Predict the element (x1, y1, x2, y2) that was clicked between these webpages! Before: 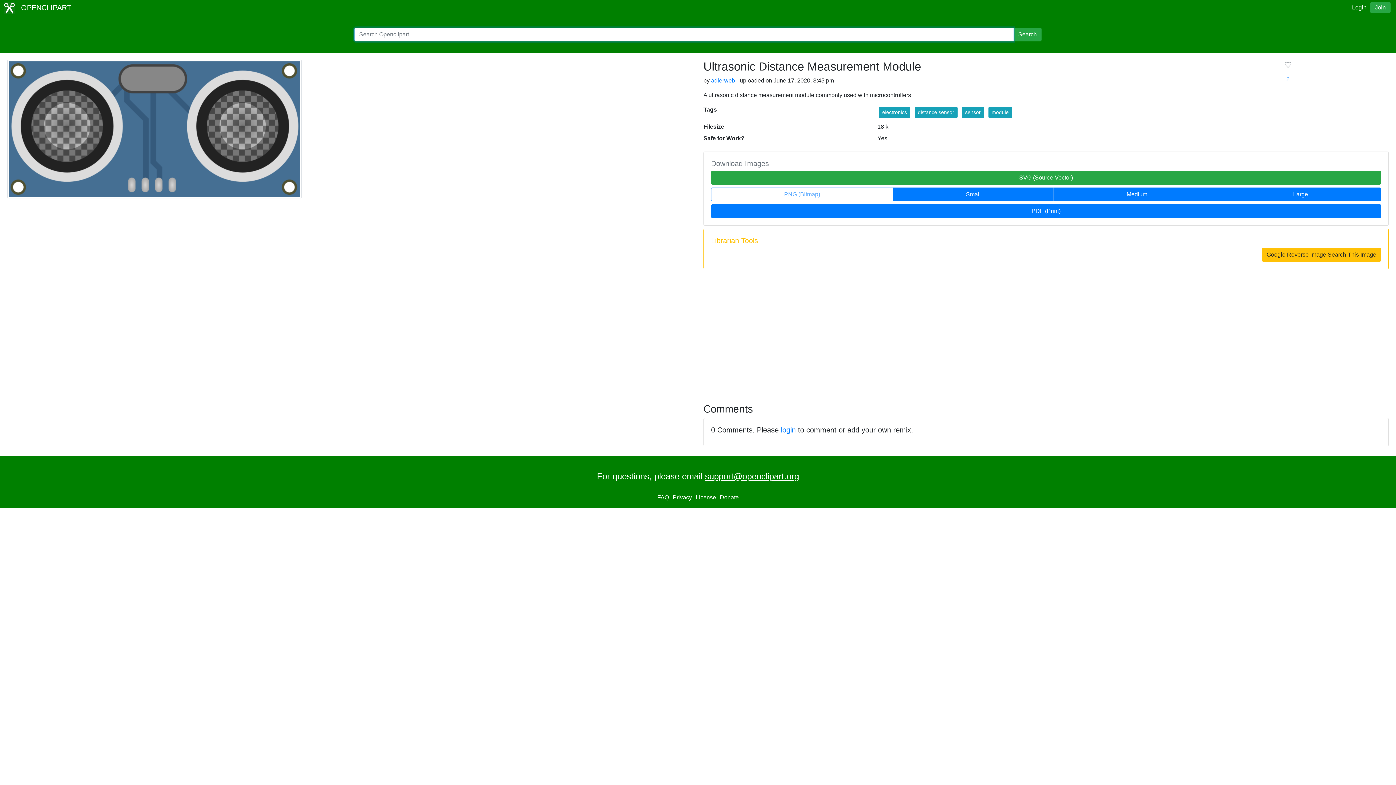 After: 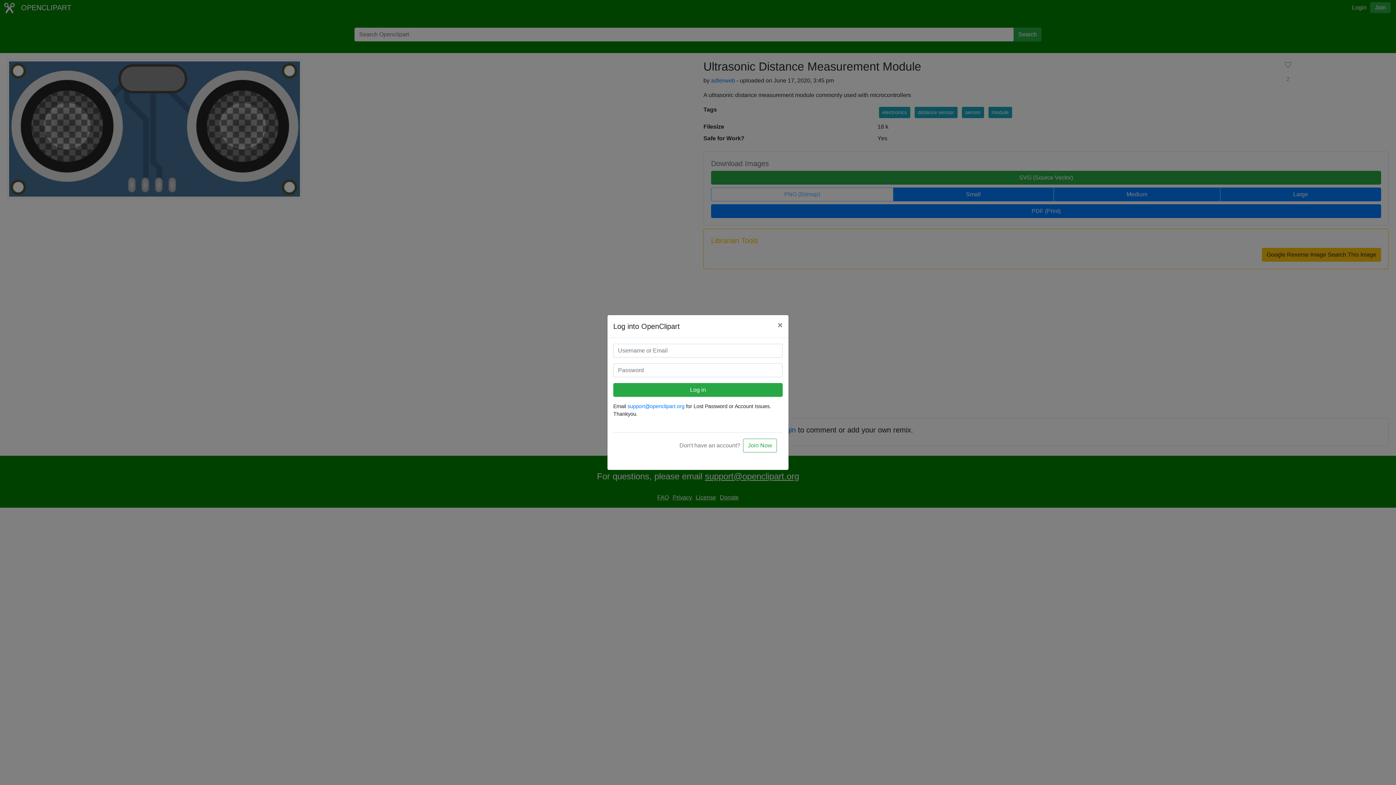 Action: bbox: (1352, 4, 1366, 10) label: Login